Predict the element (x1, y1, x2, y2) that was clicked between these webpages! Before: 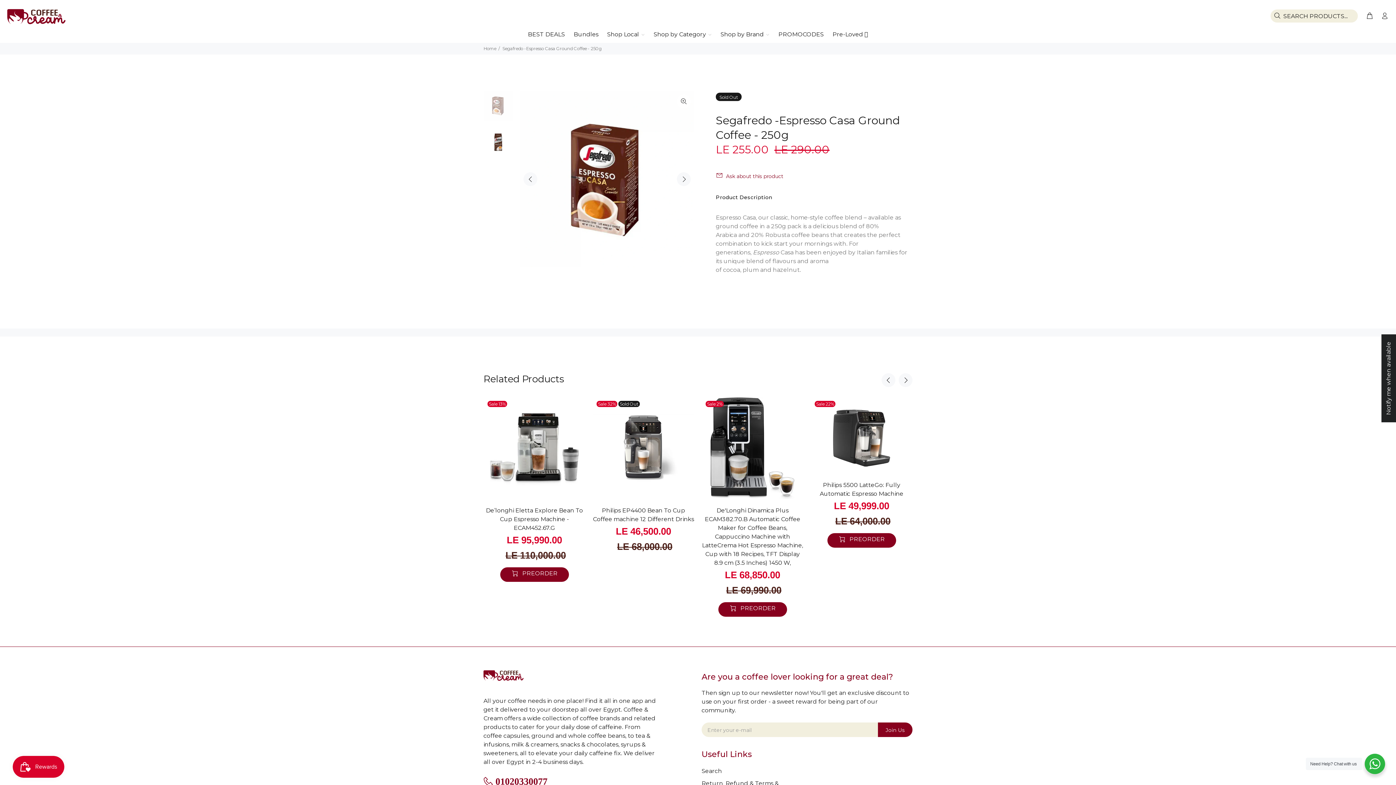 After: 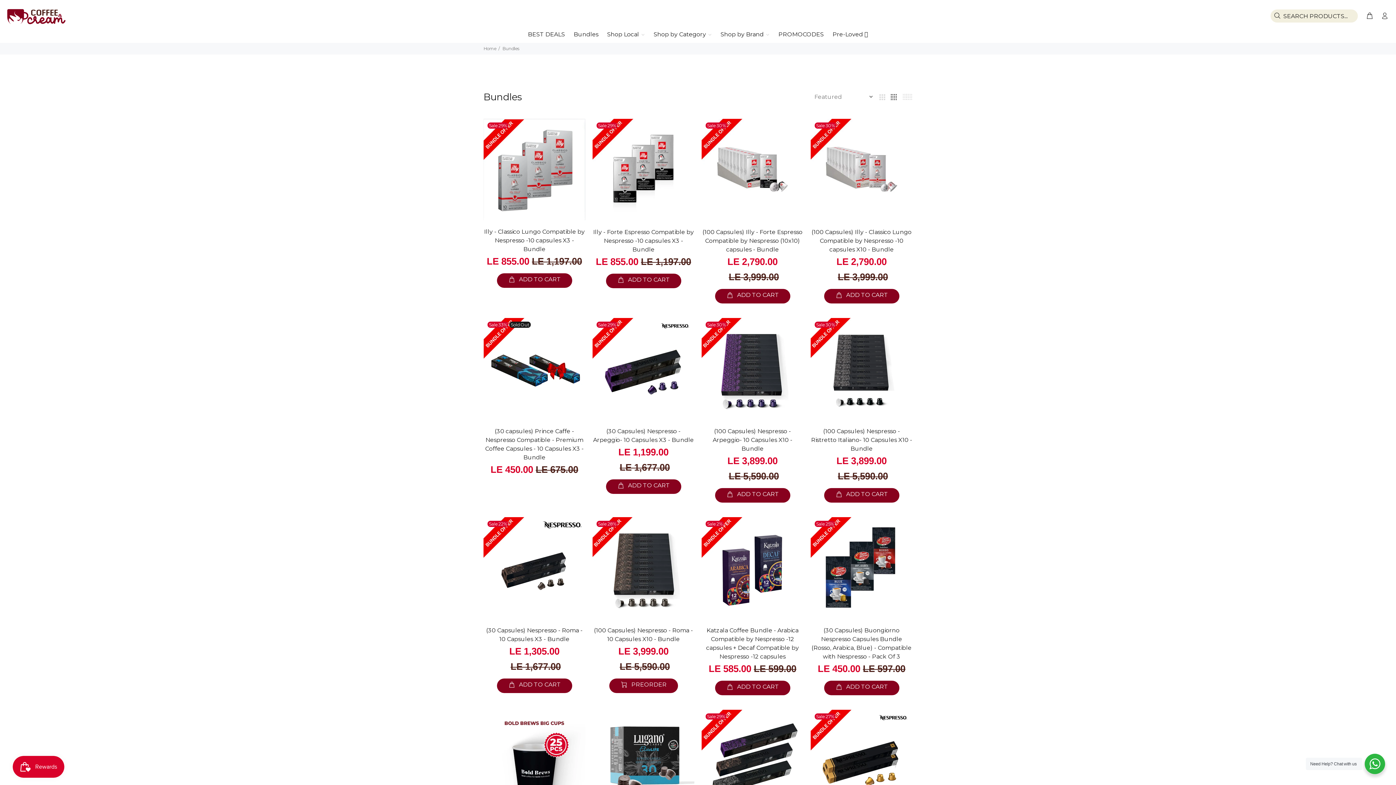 Action: bbox: (569, 27, 602, 42) label: Bundles